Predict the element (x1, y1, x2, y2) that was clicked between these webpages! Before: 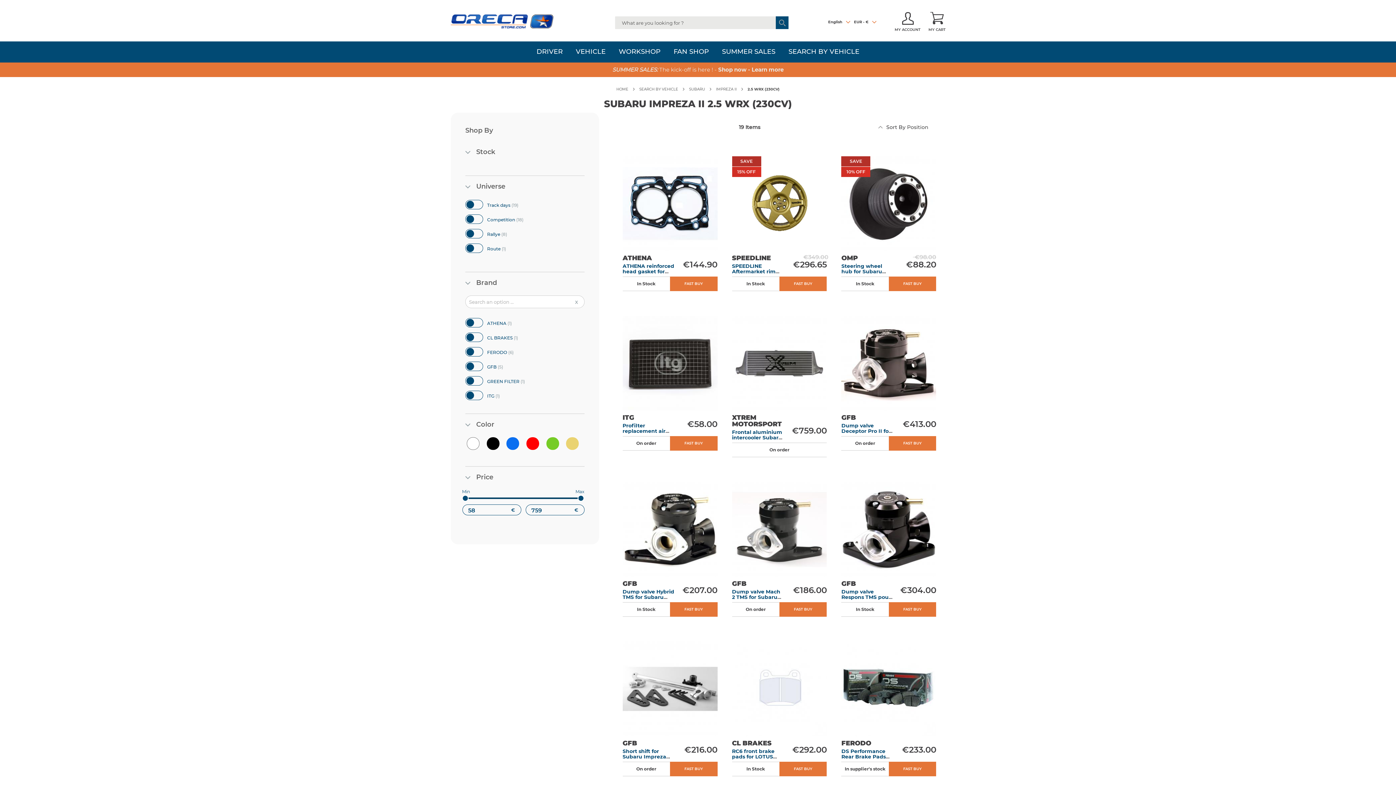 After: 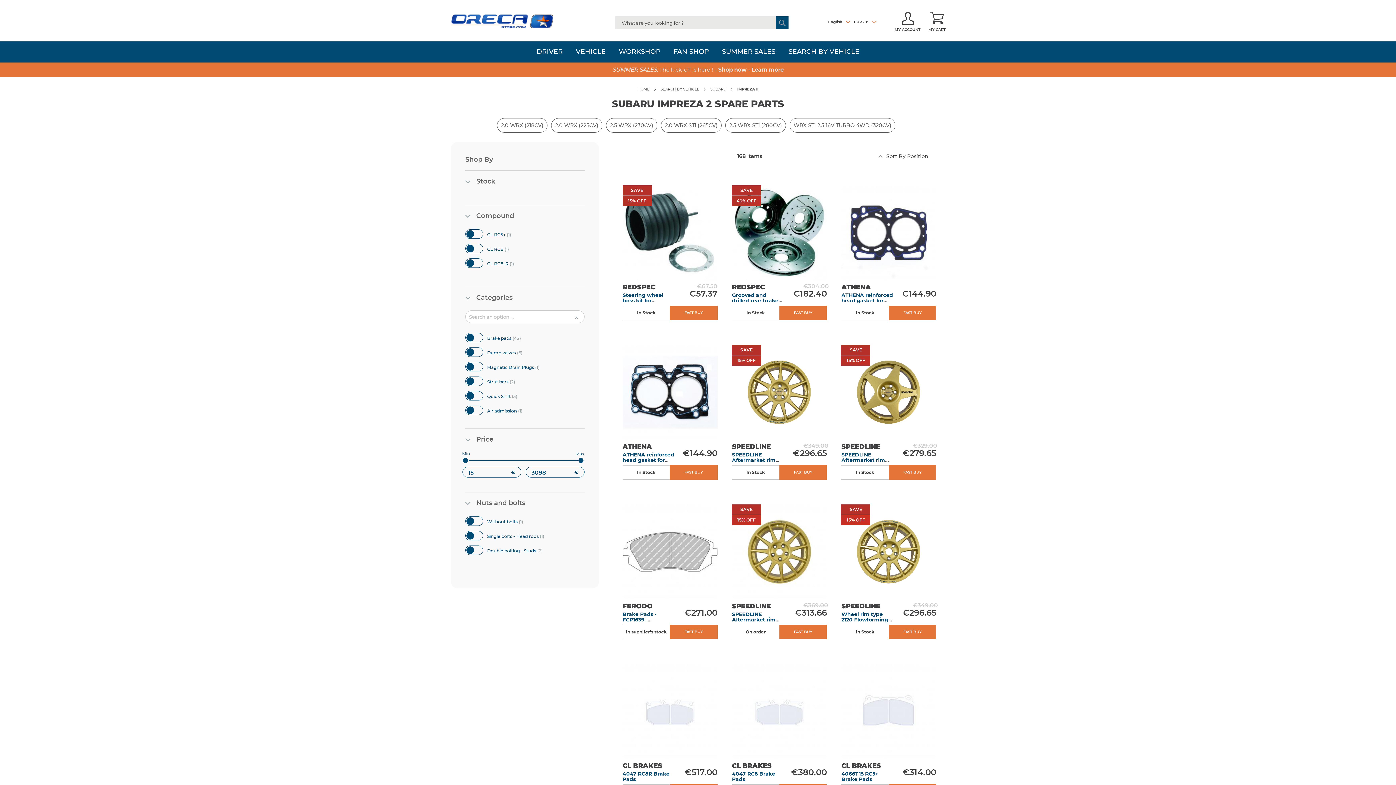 Action: bbox: (716, 86, 736, 91) label: IMPREZA II